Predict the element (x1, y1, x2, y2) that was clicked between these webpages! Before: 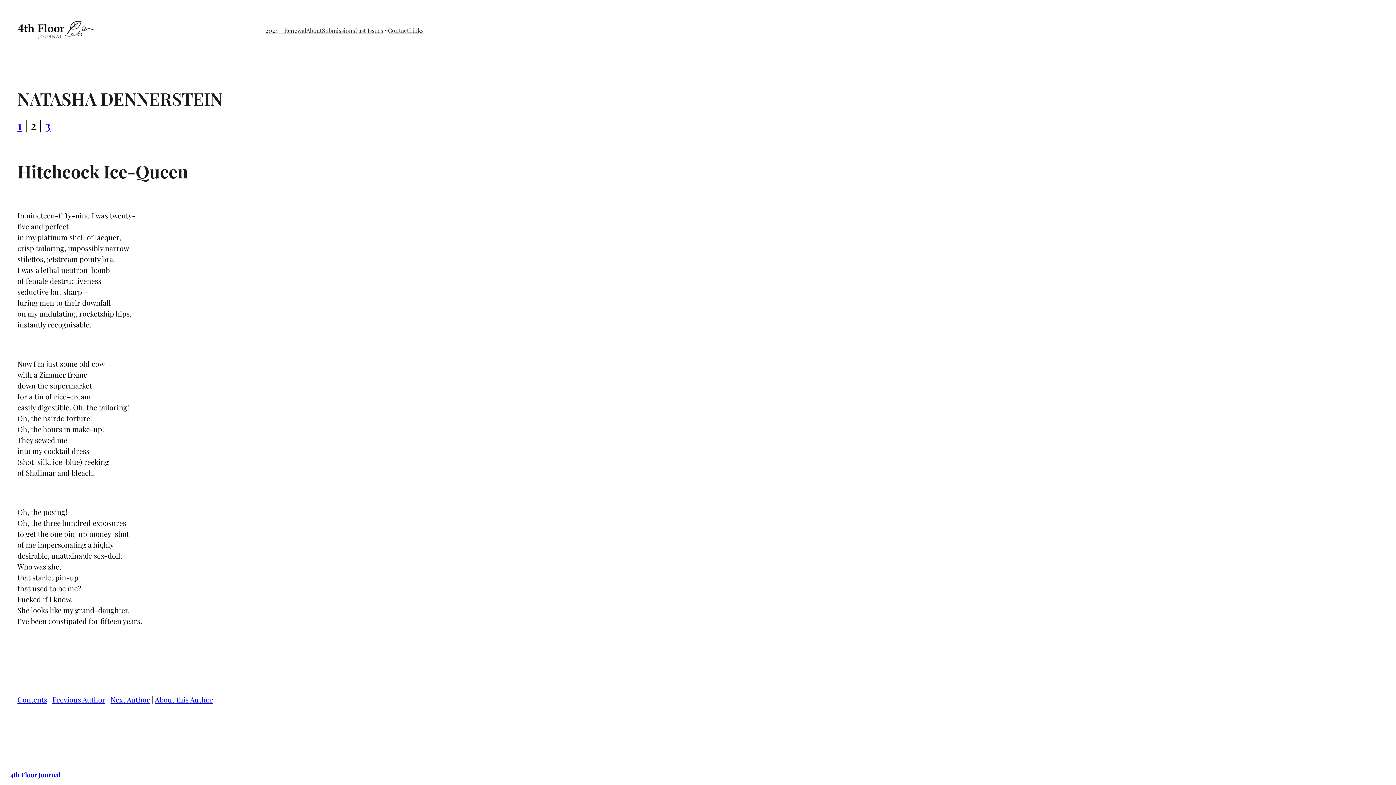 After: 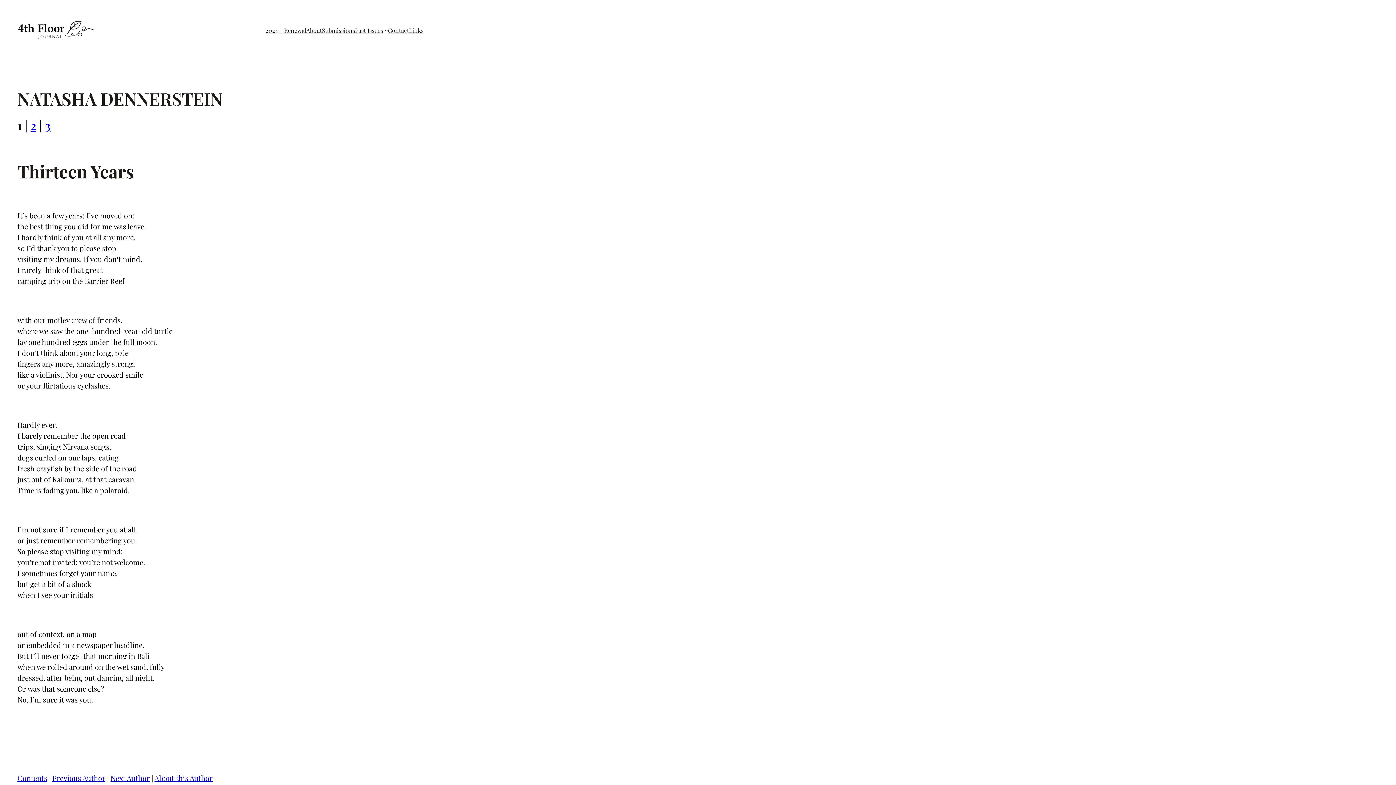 Action: label: 1 bbox: (17, 117, 21, 133)